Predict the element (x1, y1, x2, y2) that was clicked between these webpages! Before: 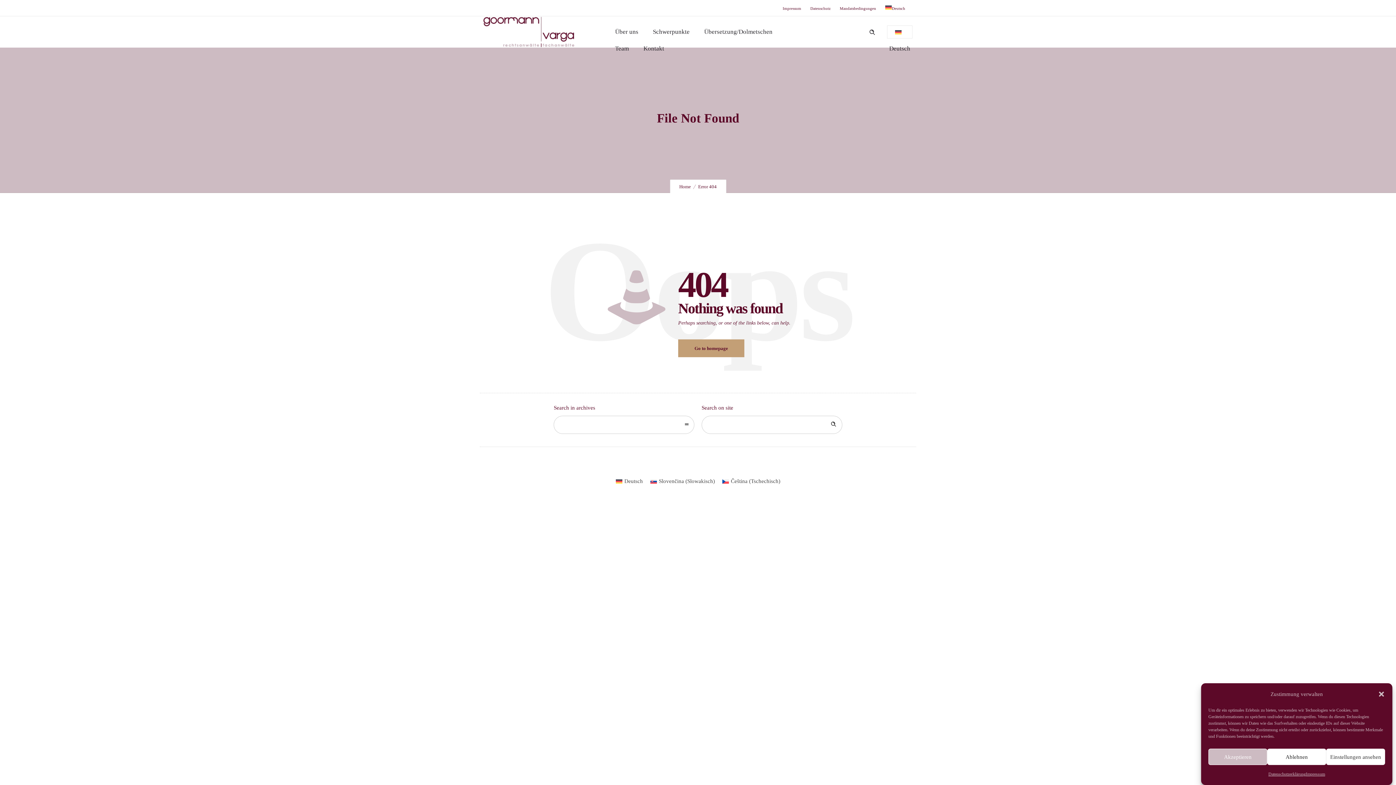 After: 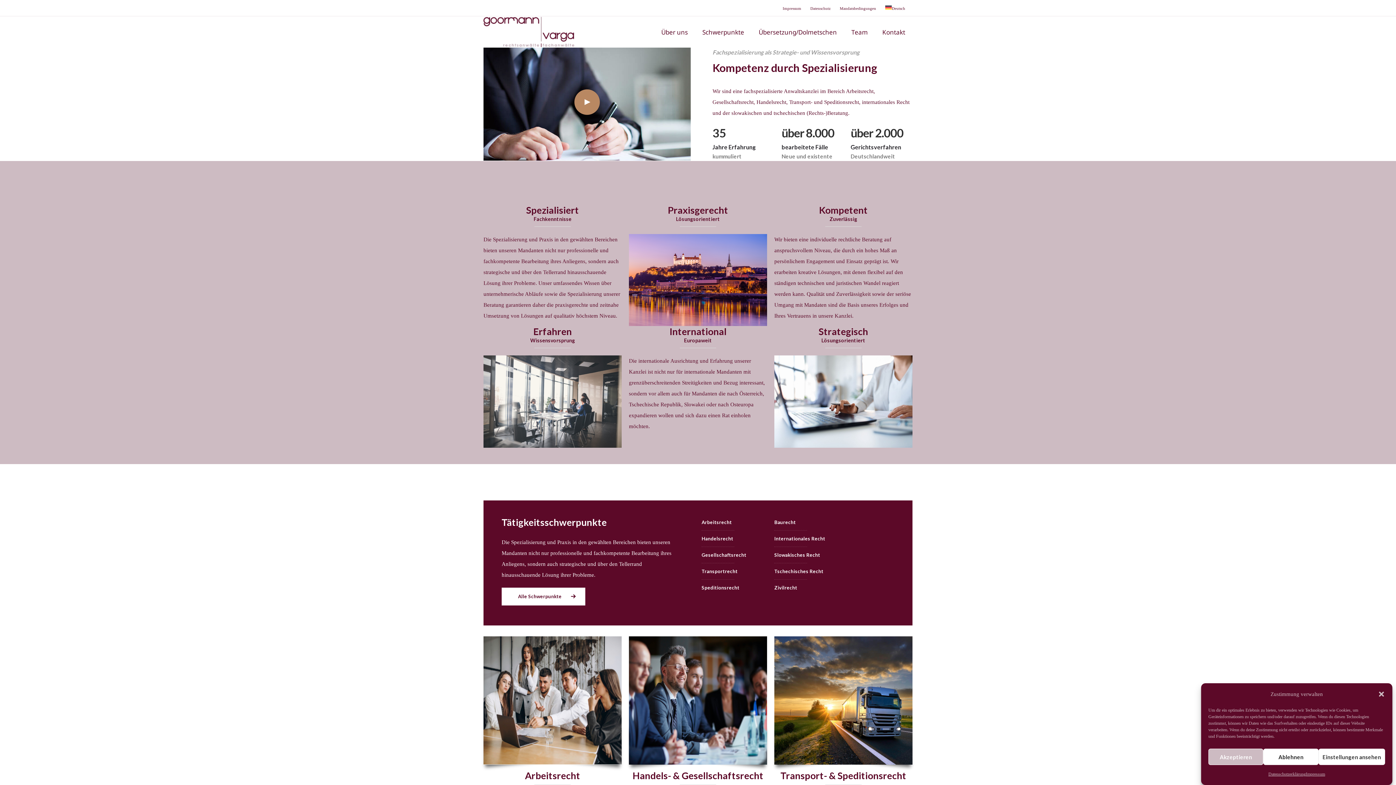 Action: bbox: (678, 339, 744, 357) label: Go to homepage